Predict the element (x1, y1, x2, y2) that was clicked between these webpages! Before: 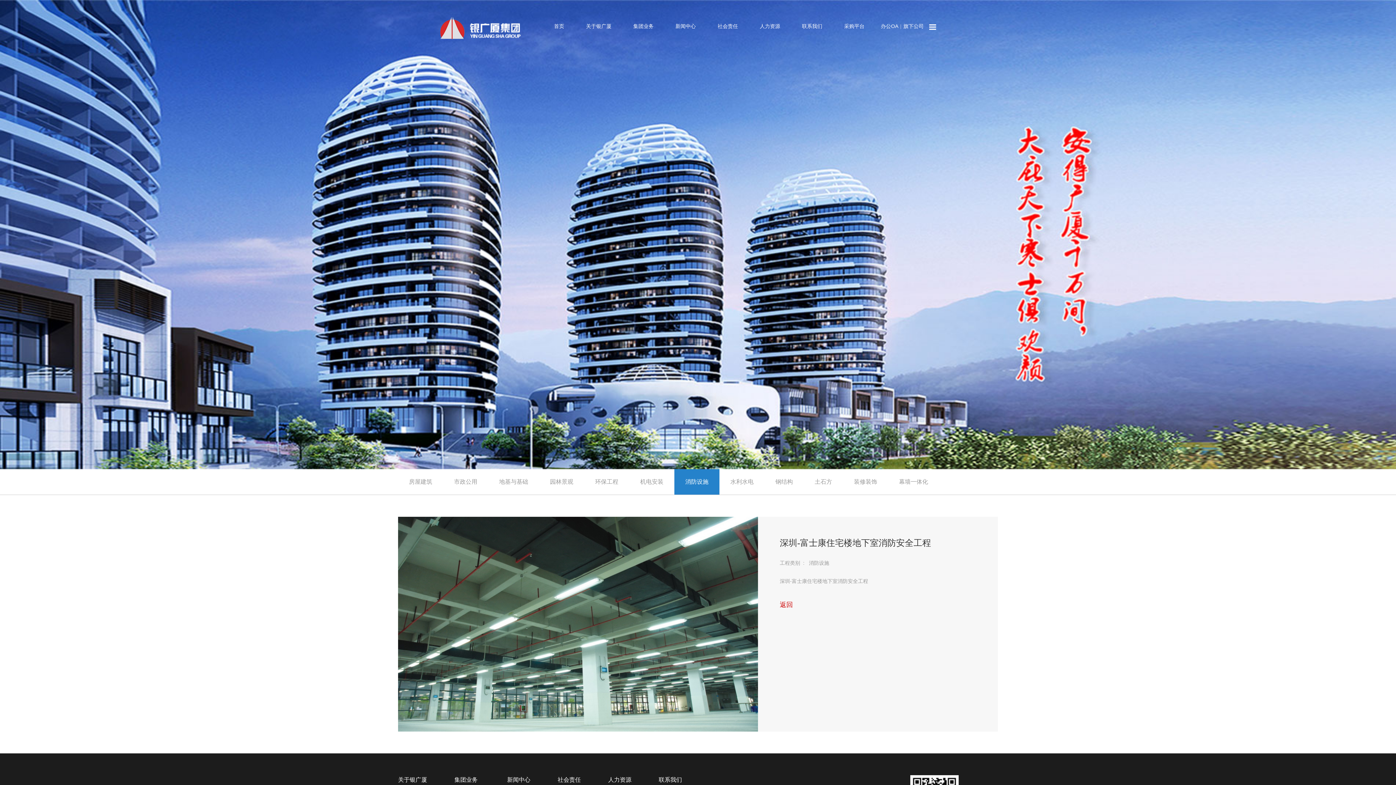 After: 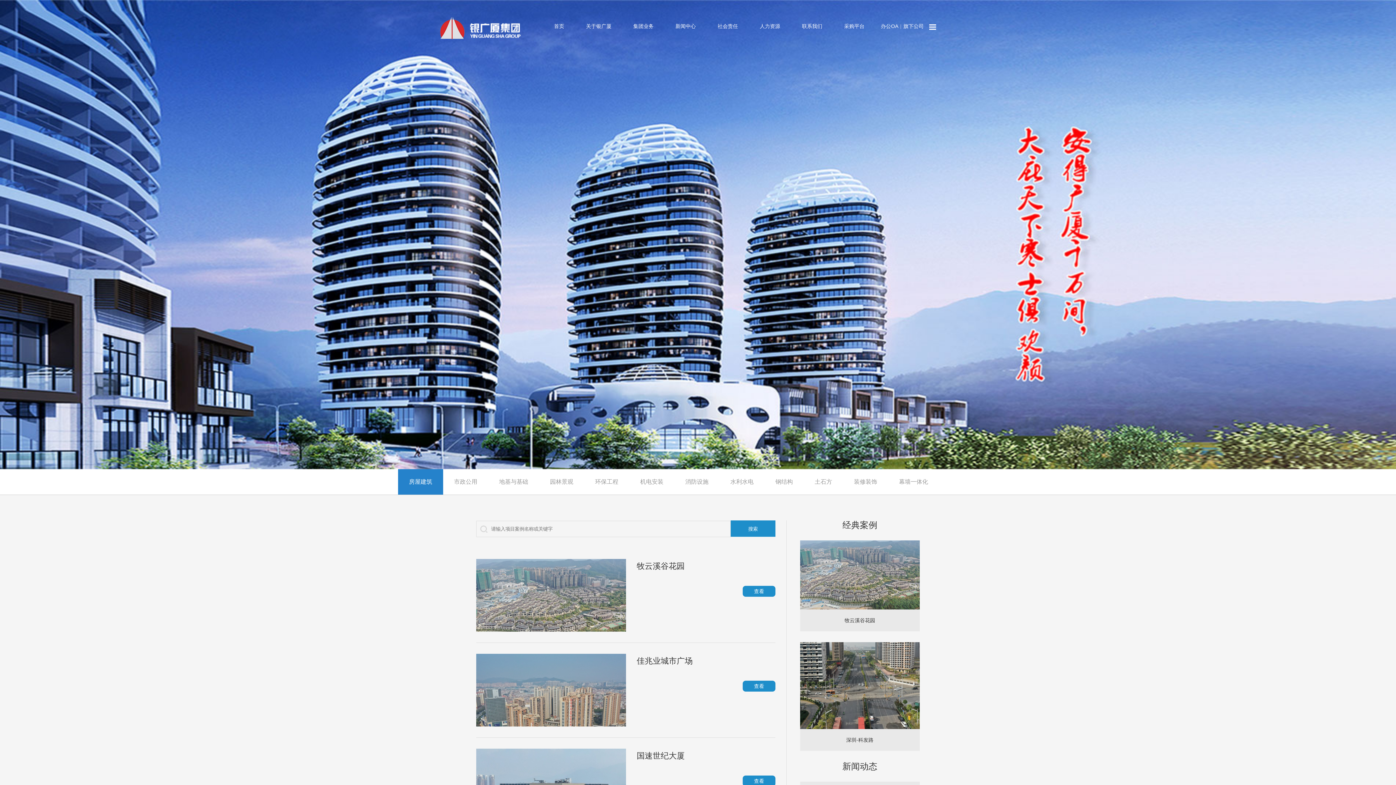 Action: label: 集团业务 bbox: (622, 16, 664, 36)